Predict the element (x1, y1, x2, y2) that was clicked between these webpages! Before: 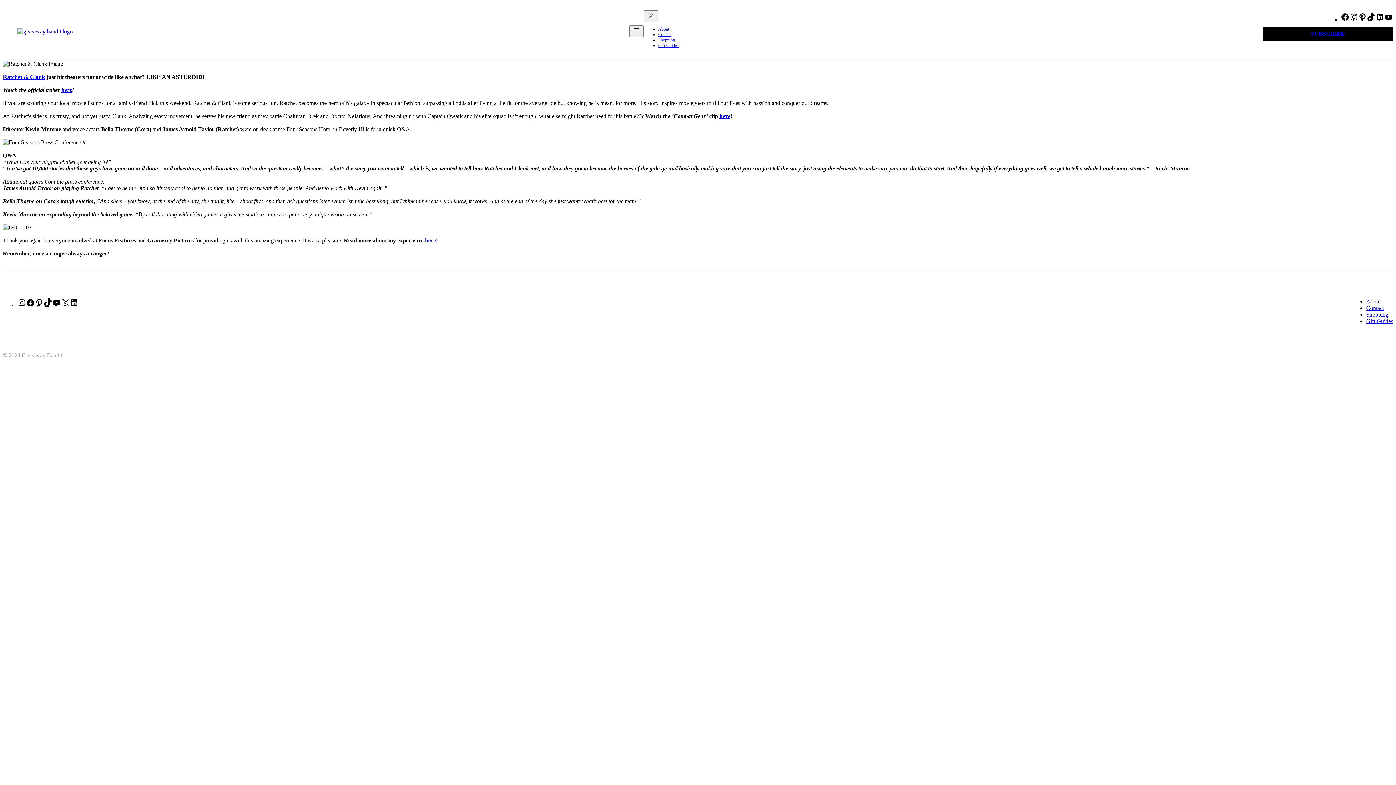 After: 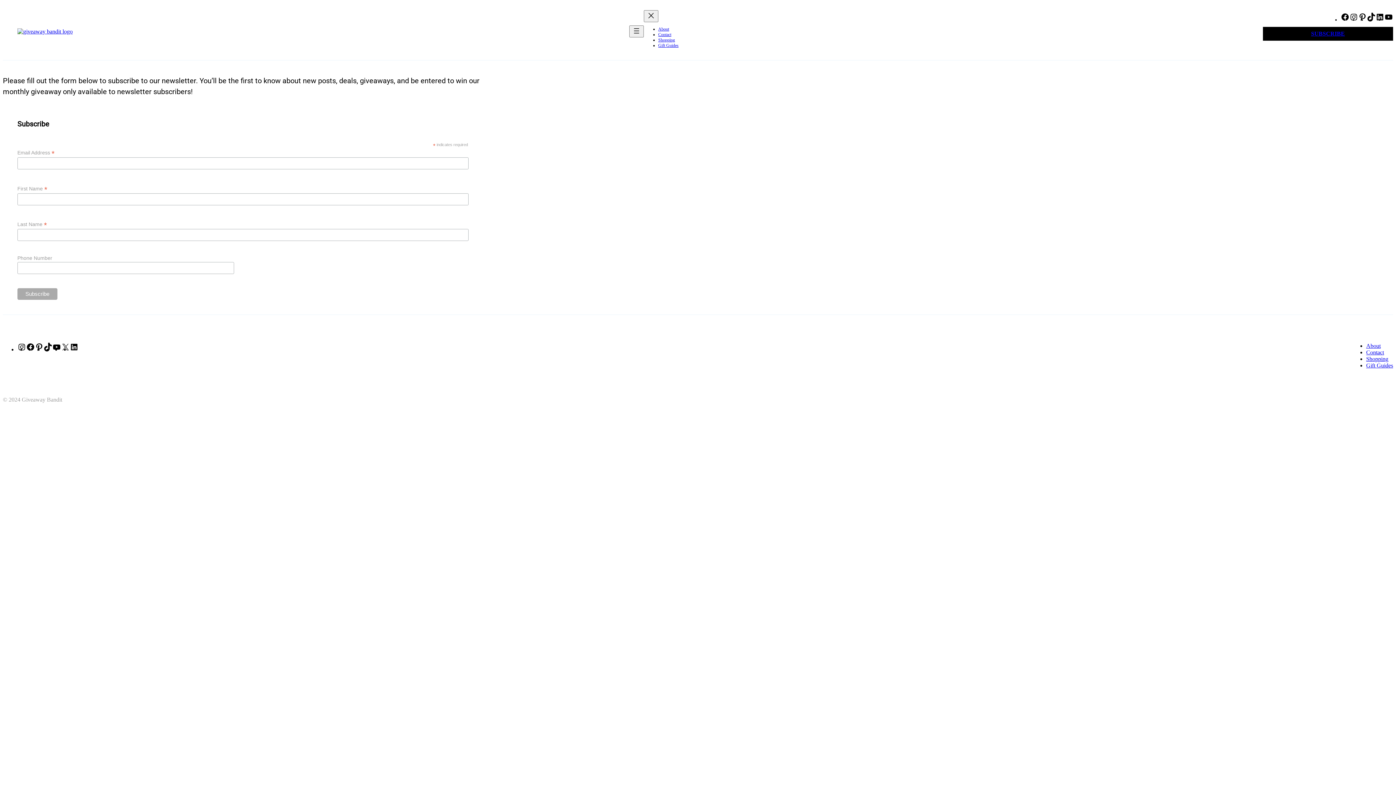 Action: label: SUBSCRIBE bbox: (1263, 26, 1393, 40)